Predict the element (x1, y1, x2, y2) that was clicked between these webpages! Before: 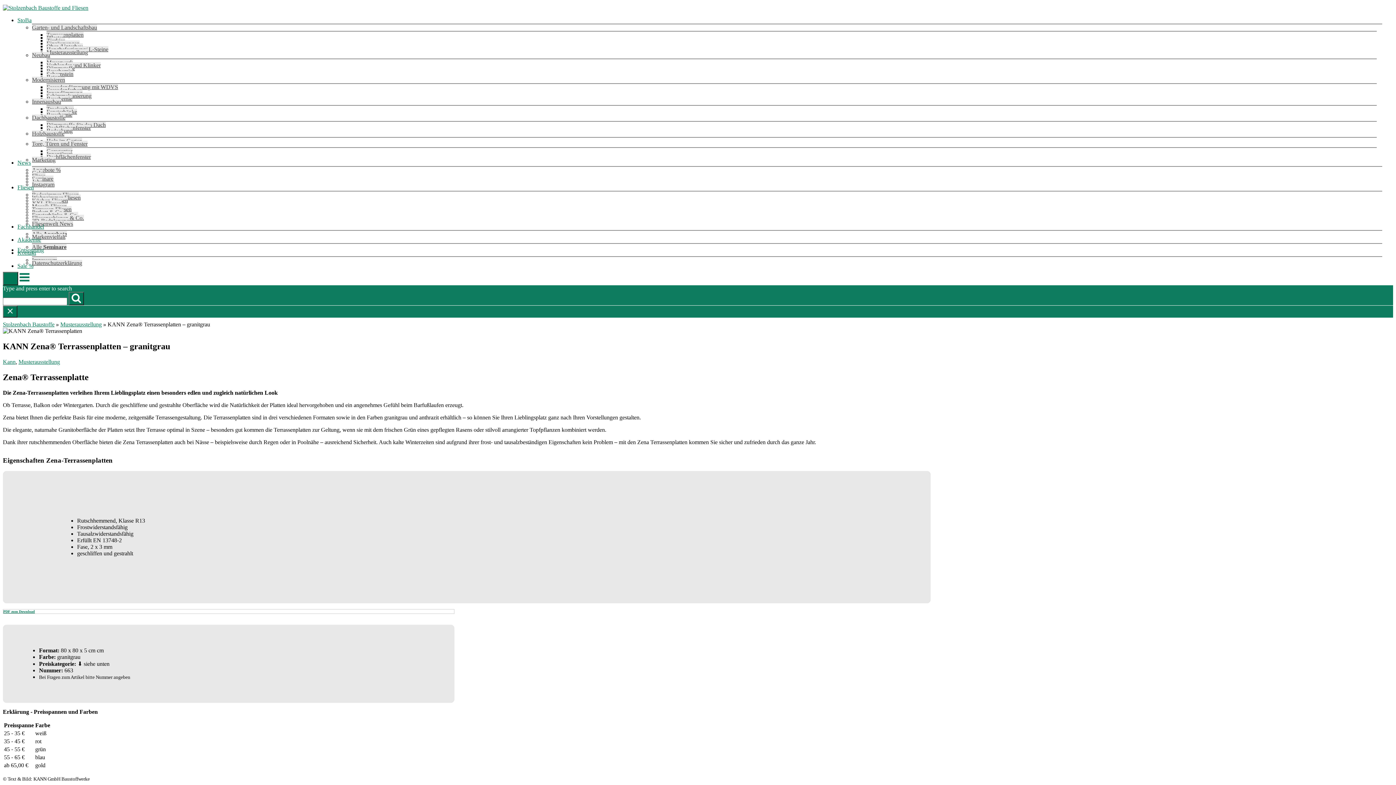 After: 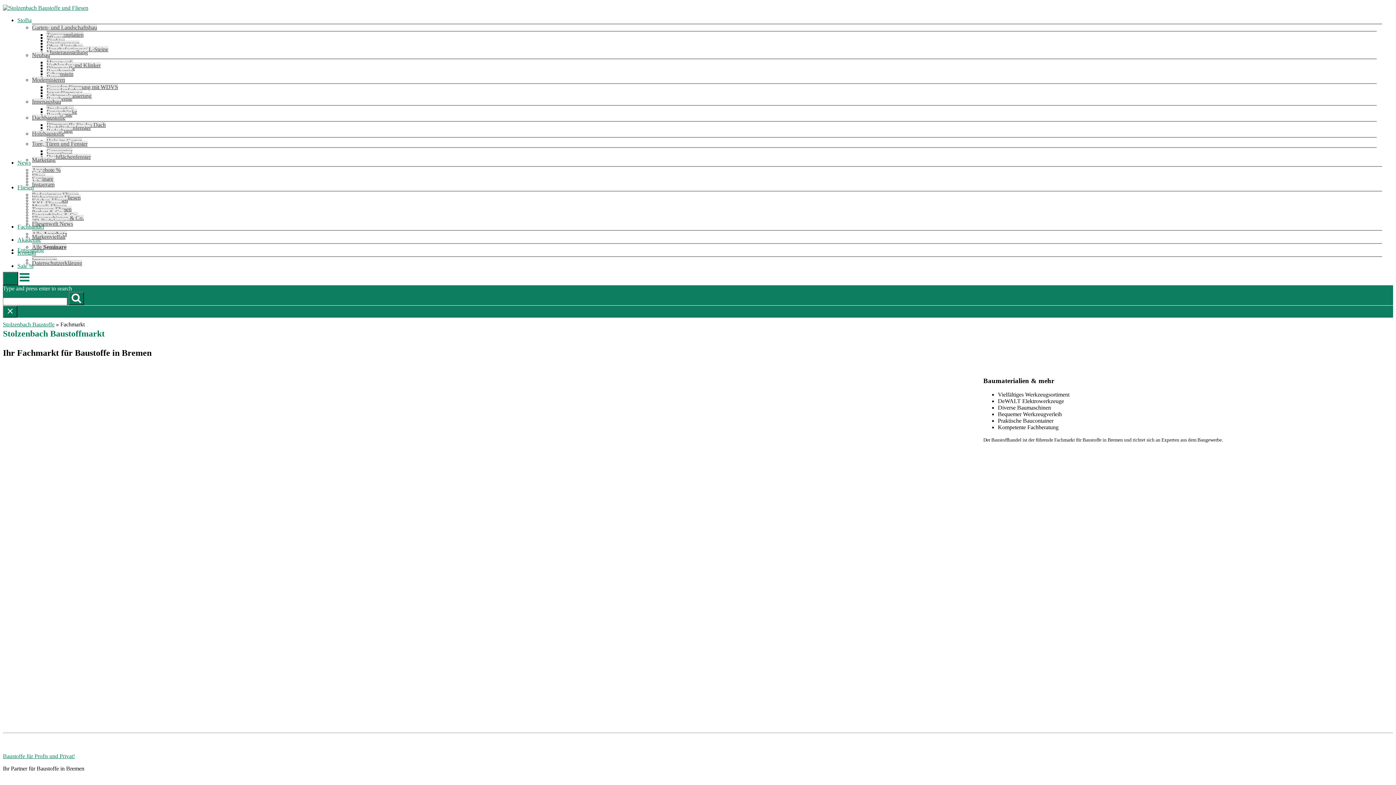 Action: label: Fachhandel bbox: (17, 223, 44, 229)